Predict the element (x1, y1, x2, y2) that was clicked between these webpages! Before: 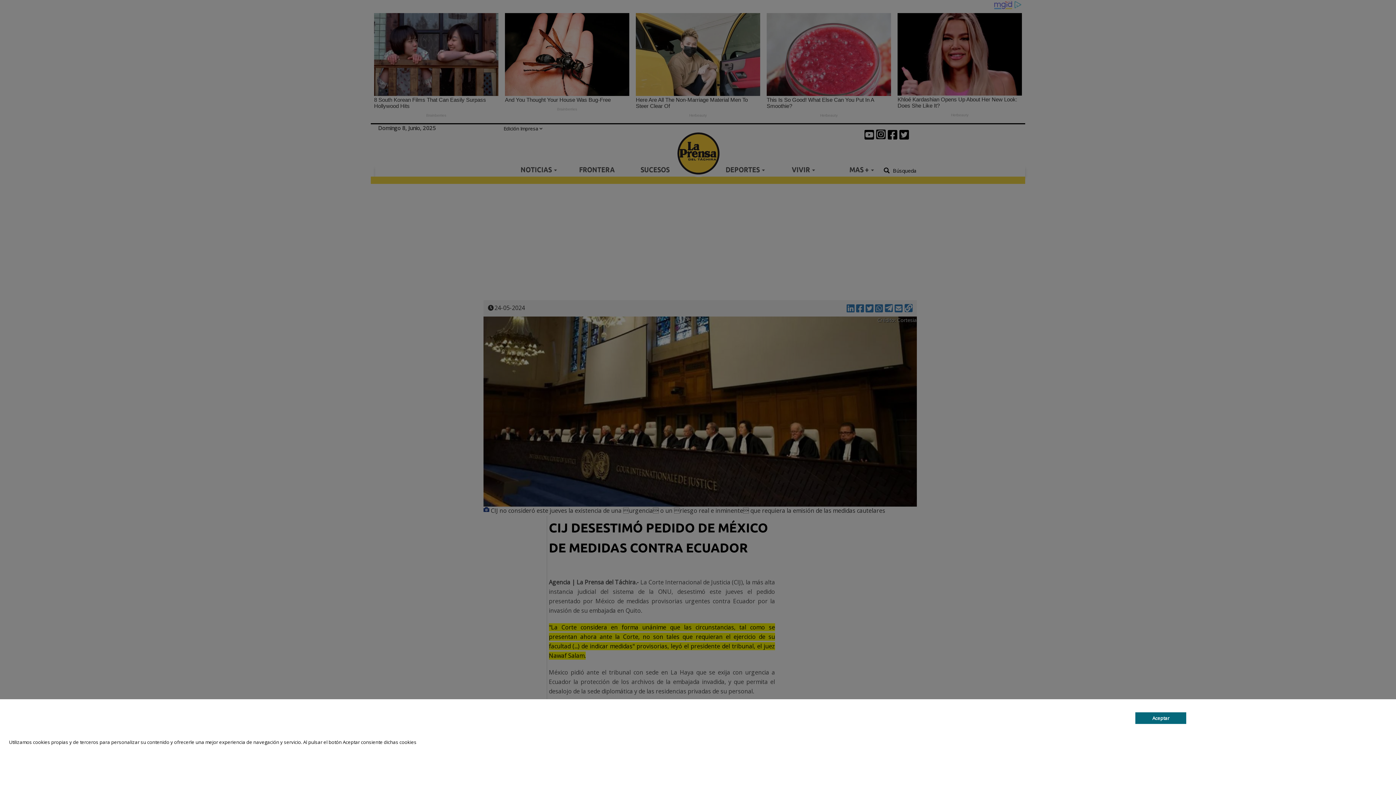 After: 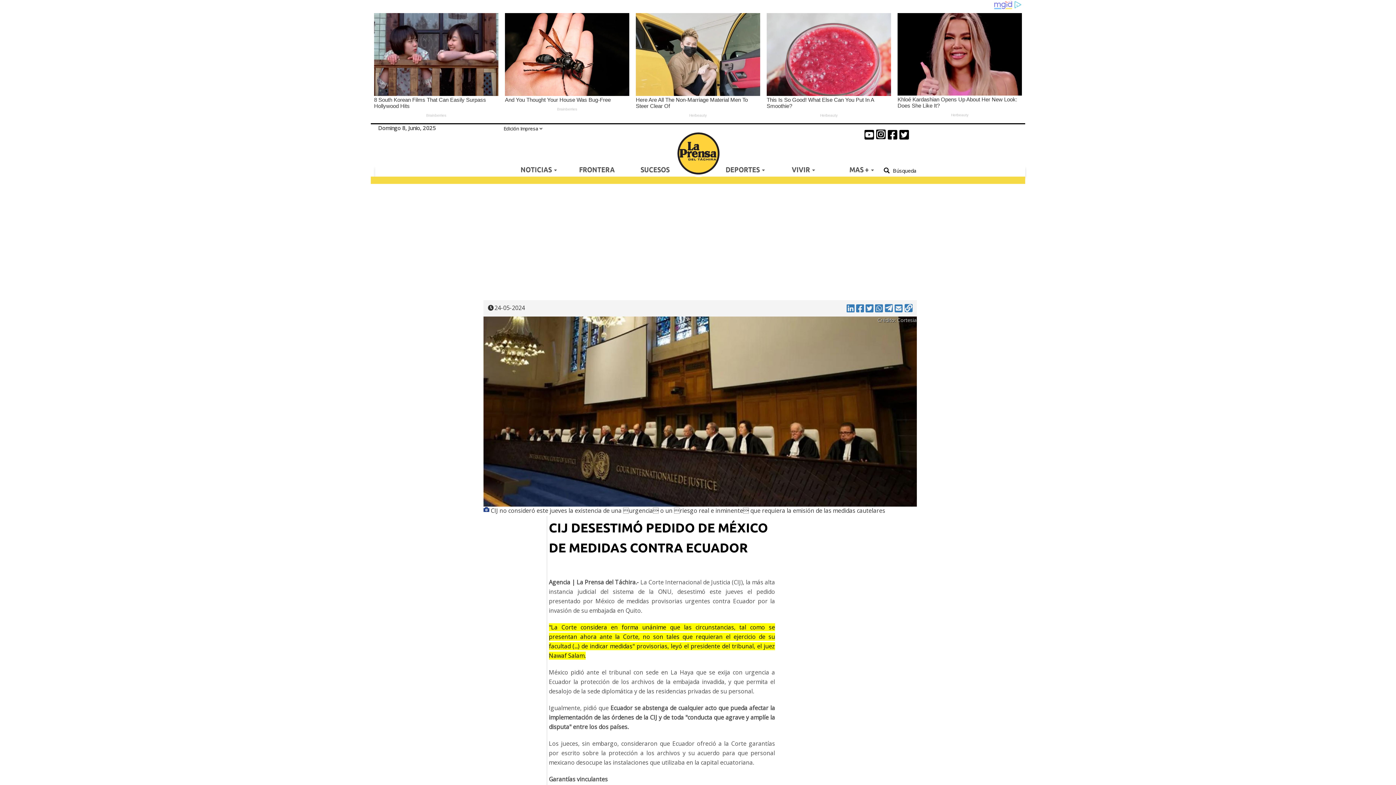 Action: bbox: (1135, 712, 1186, 724) label: Aceptar